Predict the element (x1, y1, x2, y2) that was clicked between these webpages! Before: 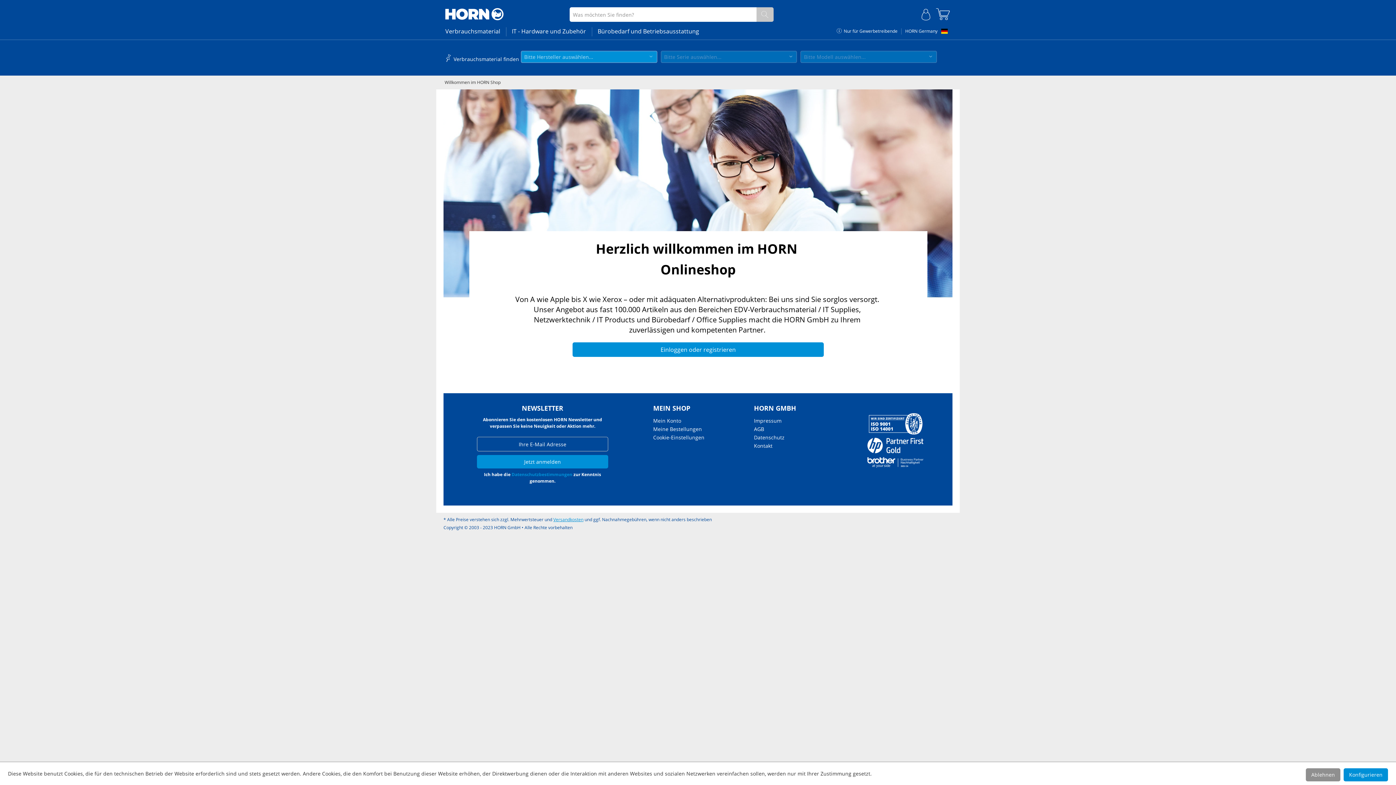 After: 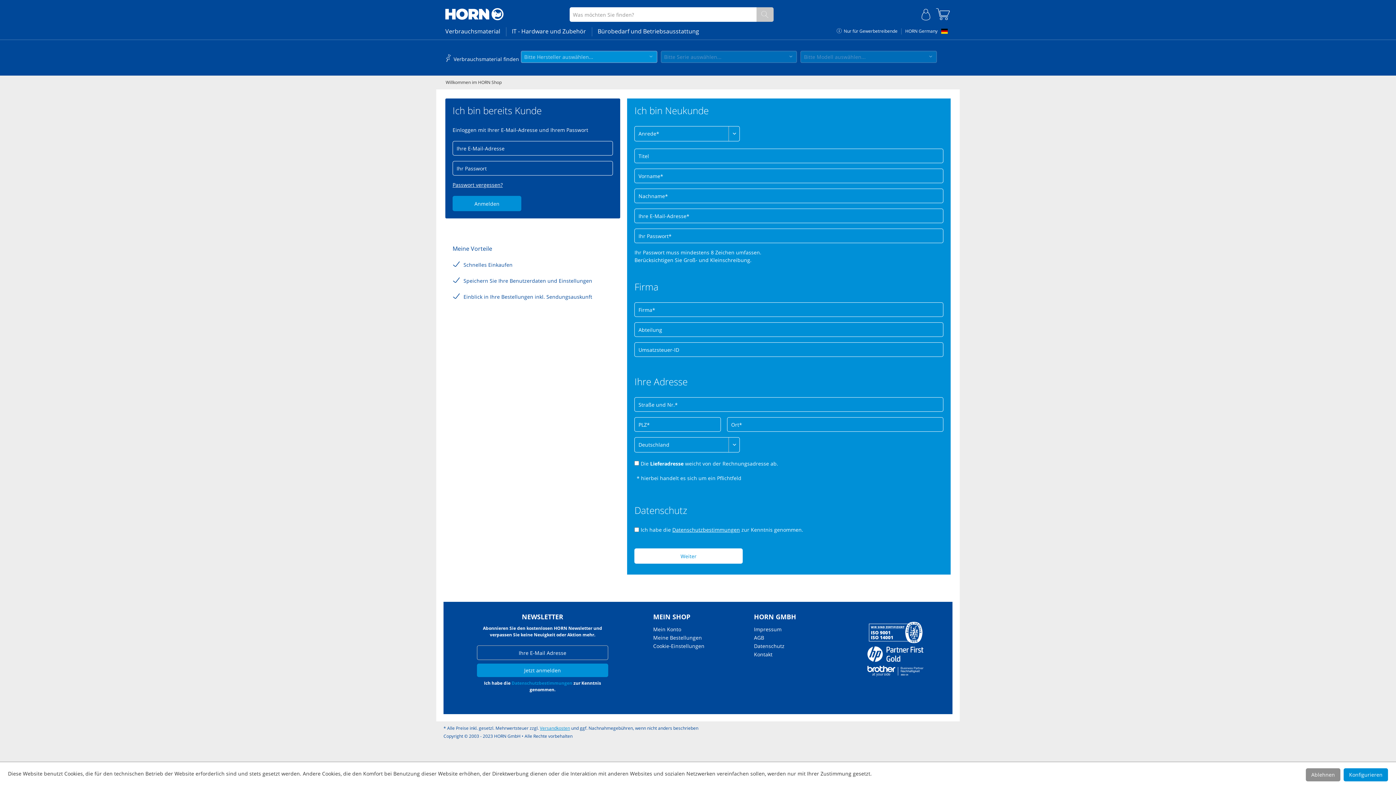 Action: label: Einloggen oder registrieren bbox: (572, 342, 824, 357)